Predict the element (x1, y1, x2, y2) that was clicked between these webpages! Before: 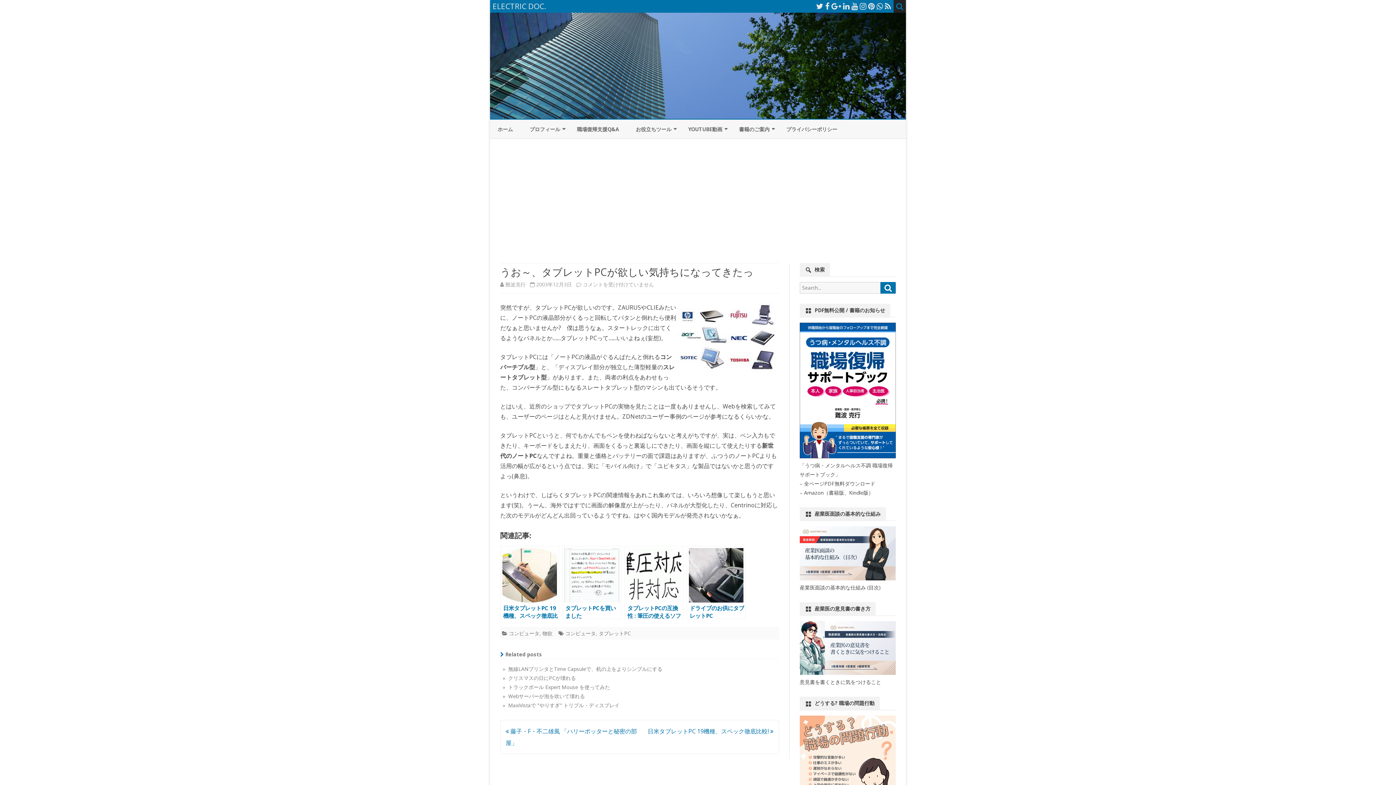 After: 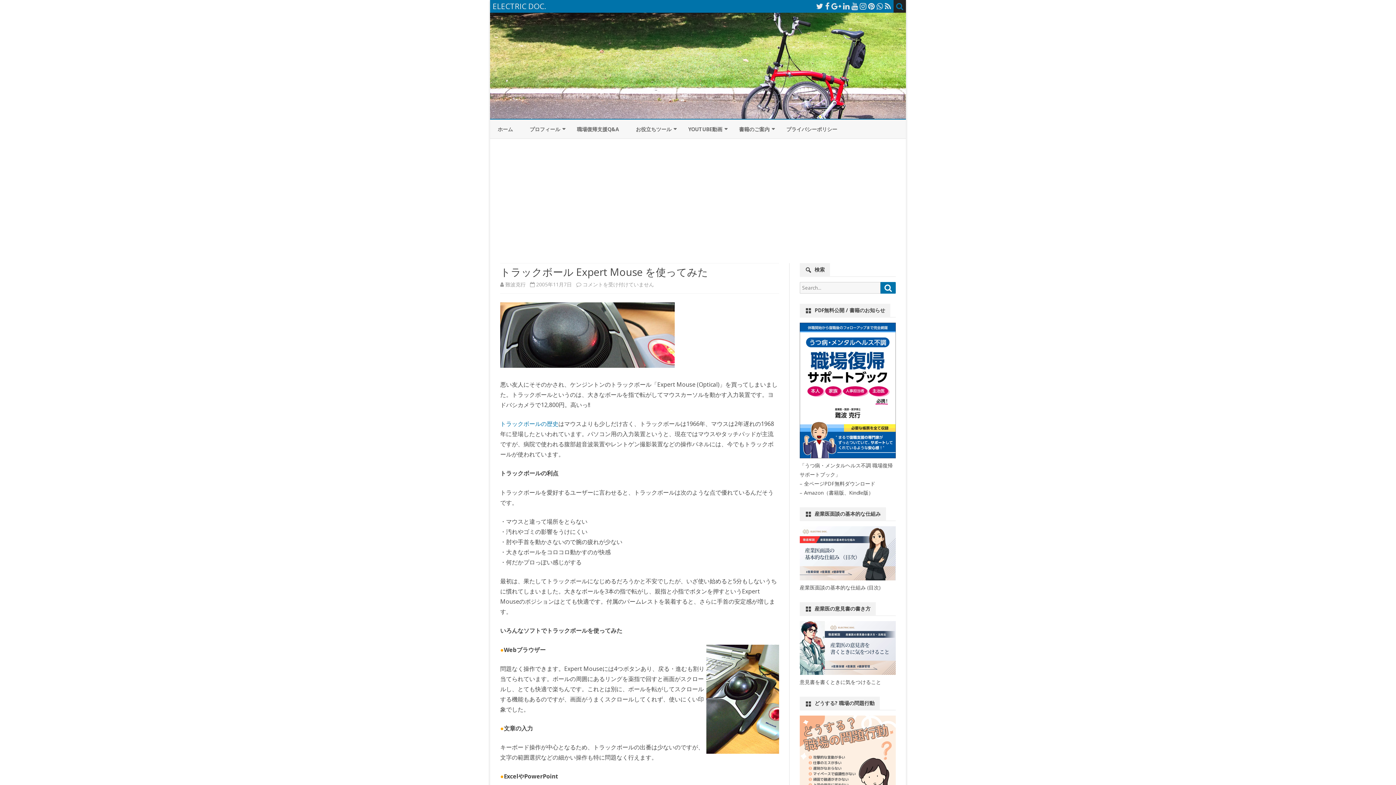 Action: bbox: (500, 682, 779, 692) label: »  トラックボール Expert Mouse を使ってみた